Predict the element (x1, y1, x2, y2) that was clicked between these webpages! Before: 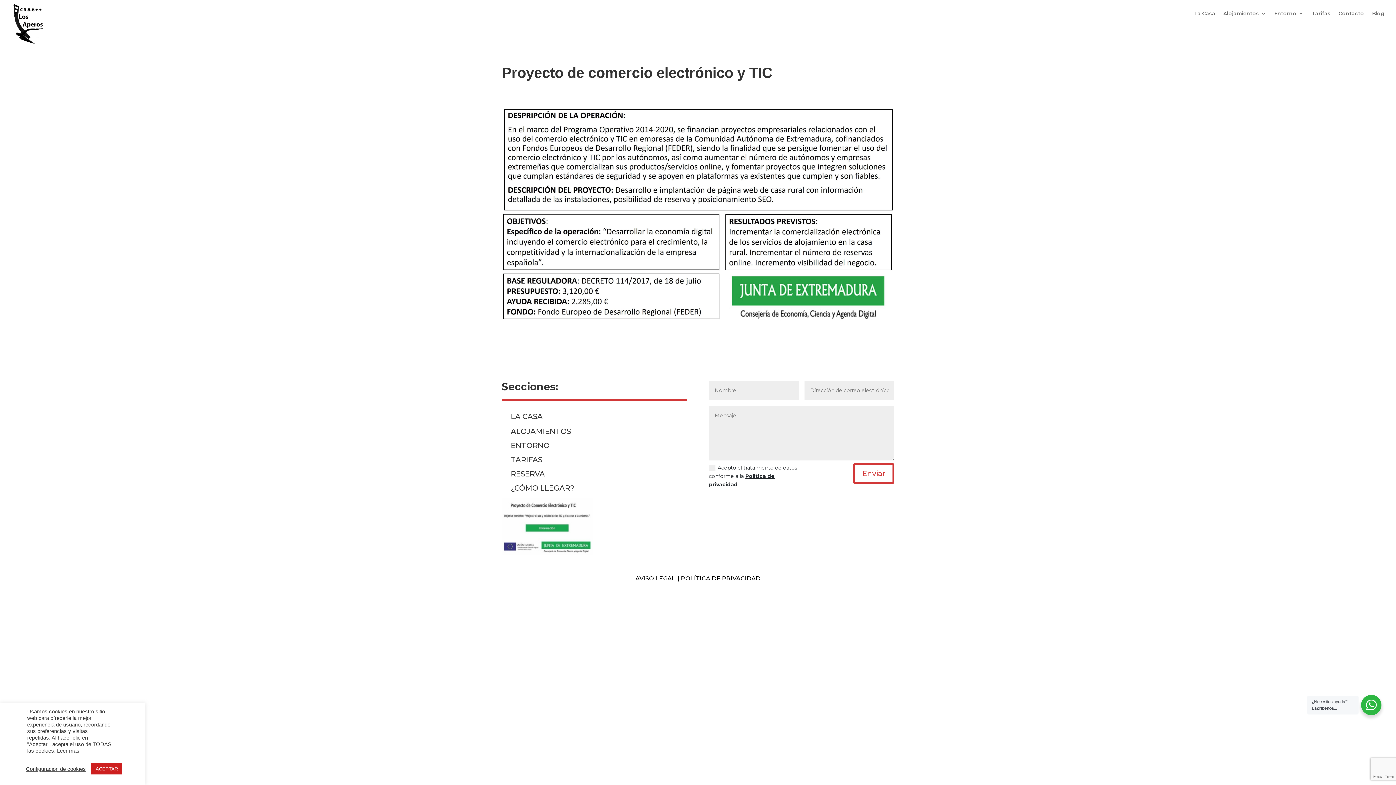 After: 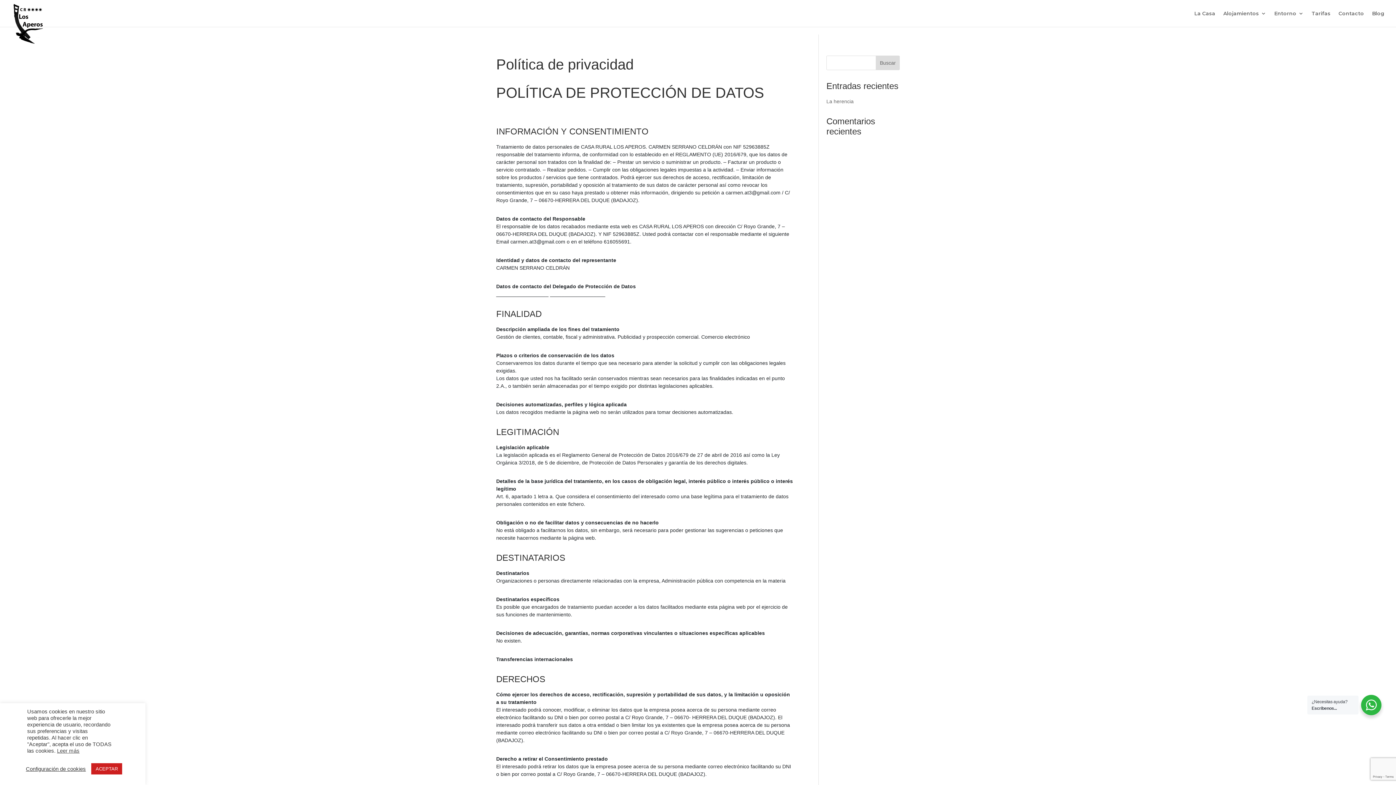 Action: bbox: (681, 575, 760, 582) label: POLÍTICA DE PRIVACIDAD